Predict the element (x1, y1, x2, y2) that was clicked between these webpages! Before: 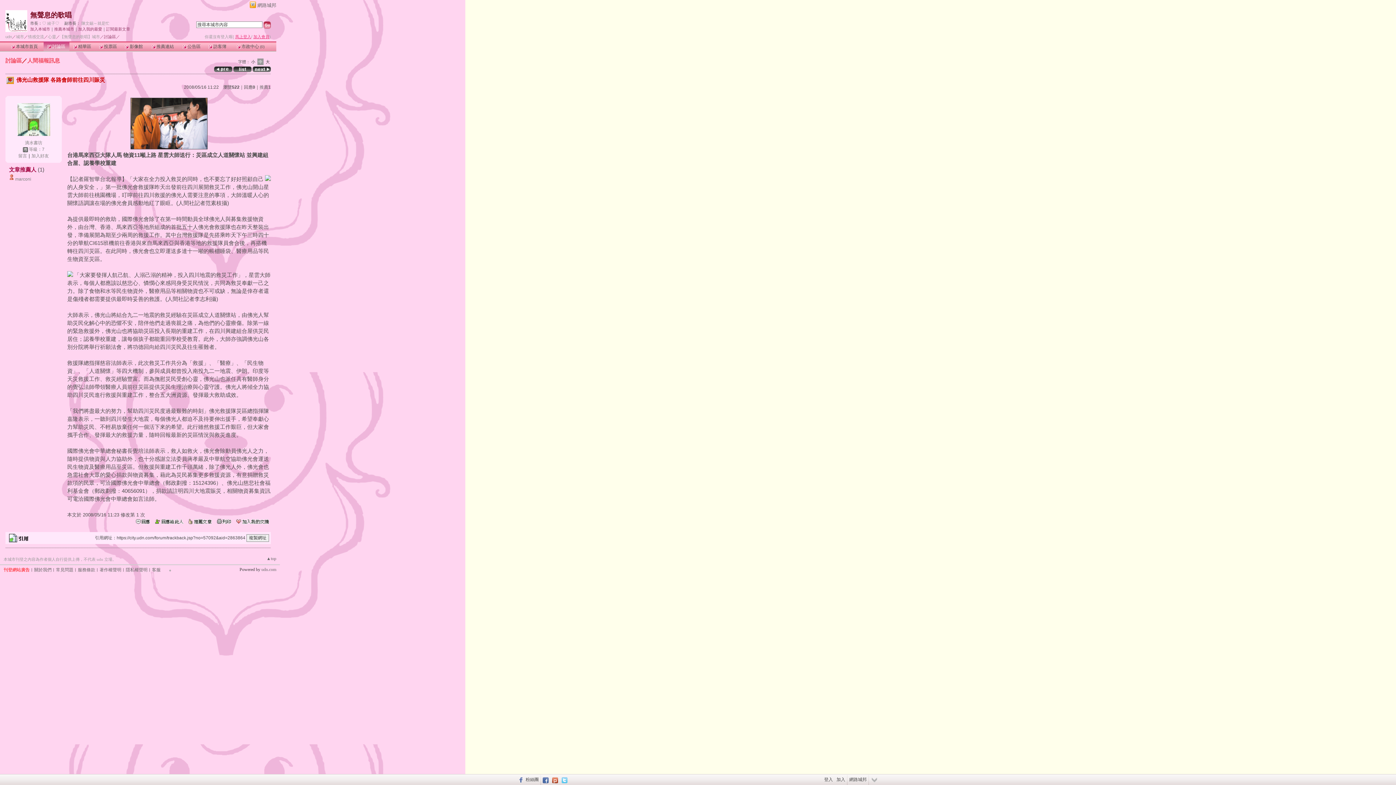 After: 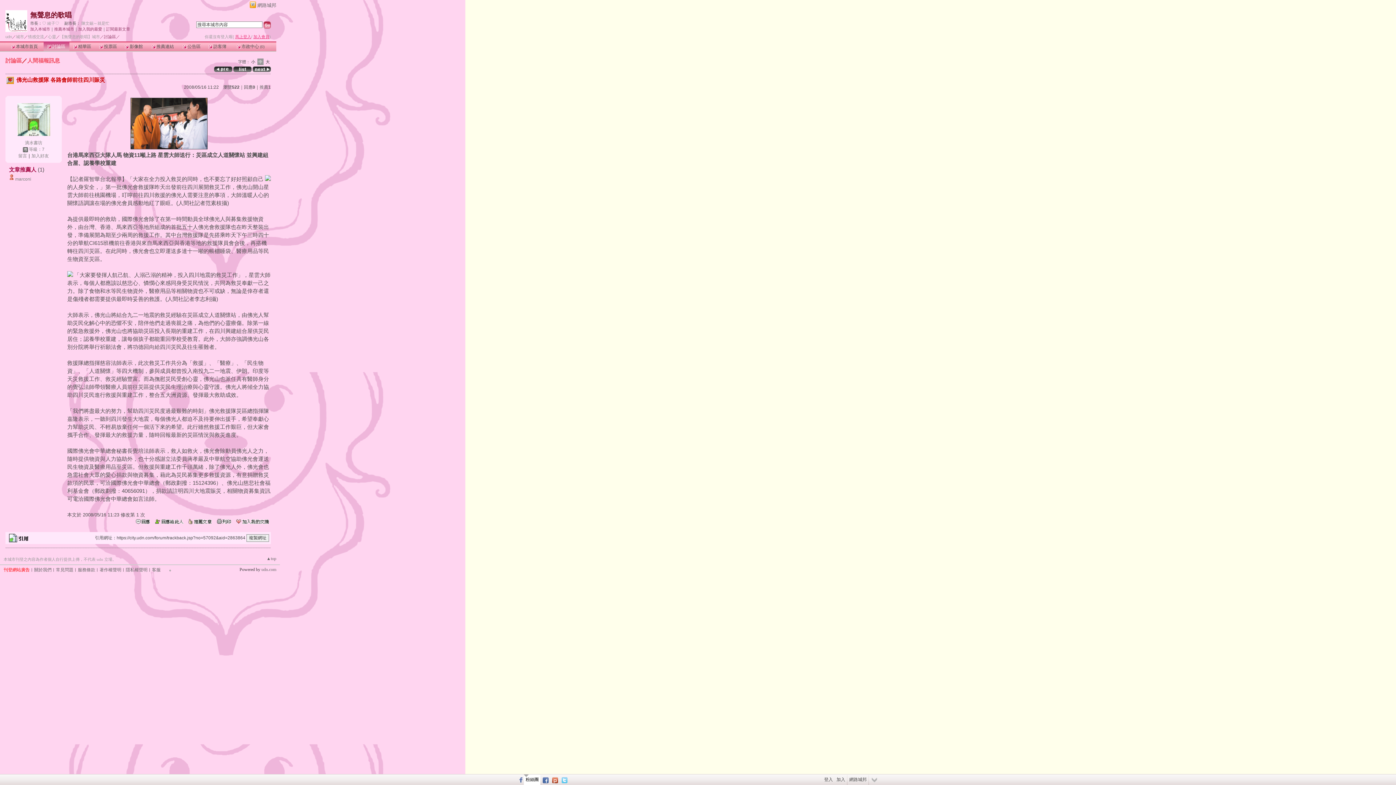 Action: bbox: (524, 774, 540, 785) label: 粉絲團